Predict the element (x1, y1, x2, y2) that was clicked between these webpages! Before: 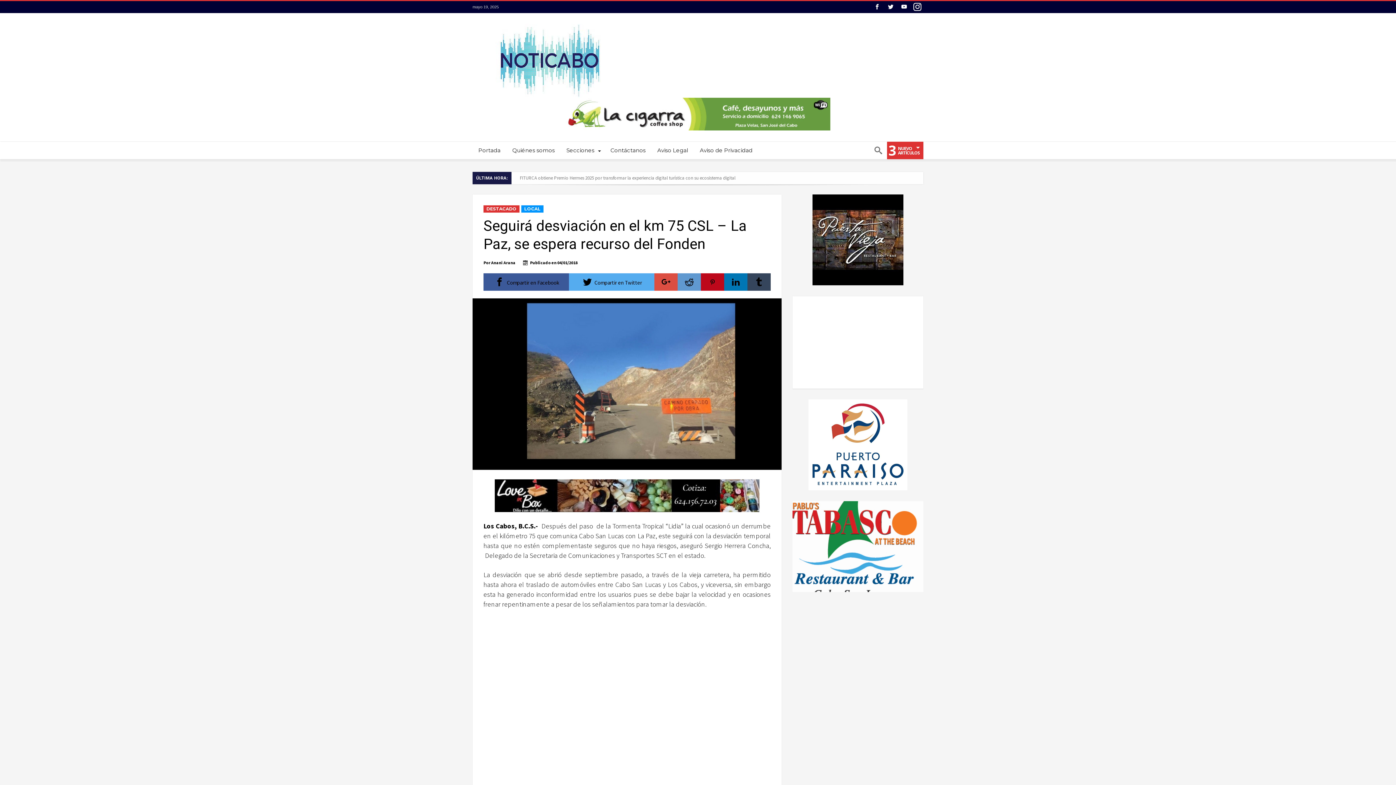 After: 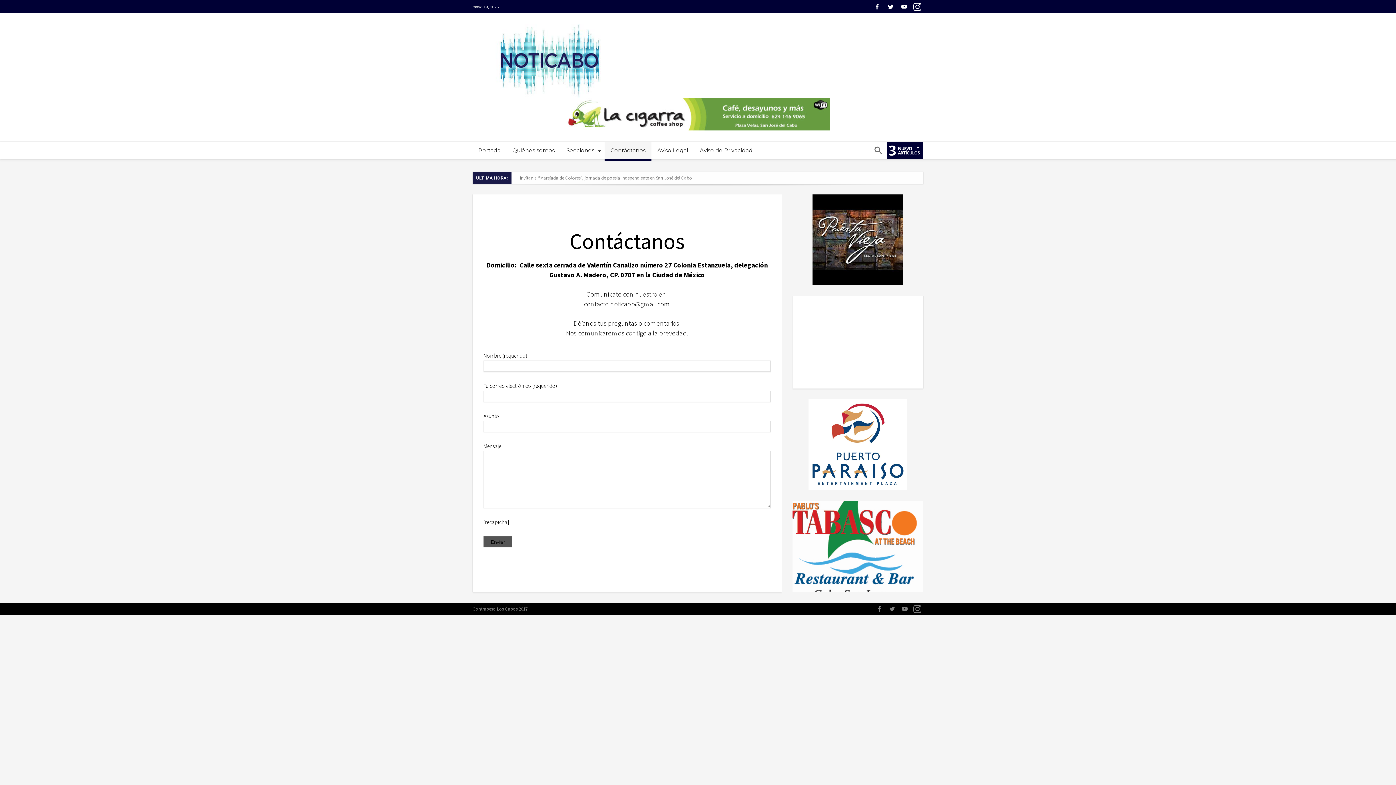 Action: label: Contáctanos bbox: (604, 141, 651, 159)